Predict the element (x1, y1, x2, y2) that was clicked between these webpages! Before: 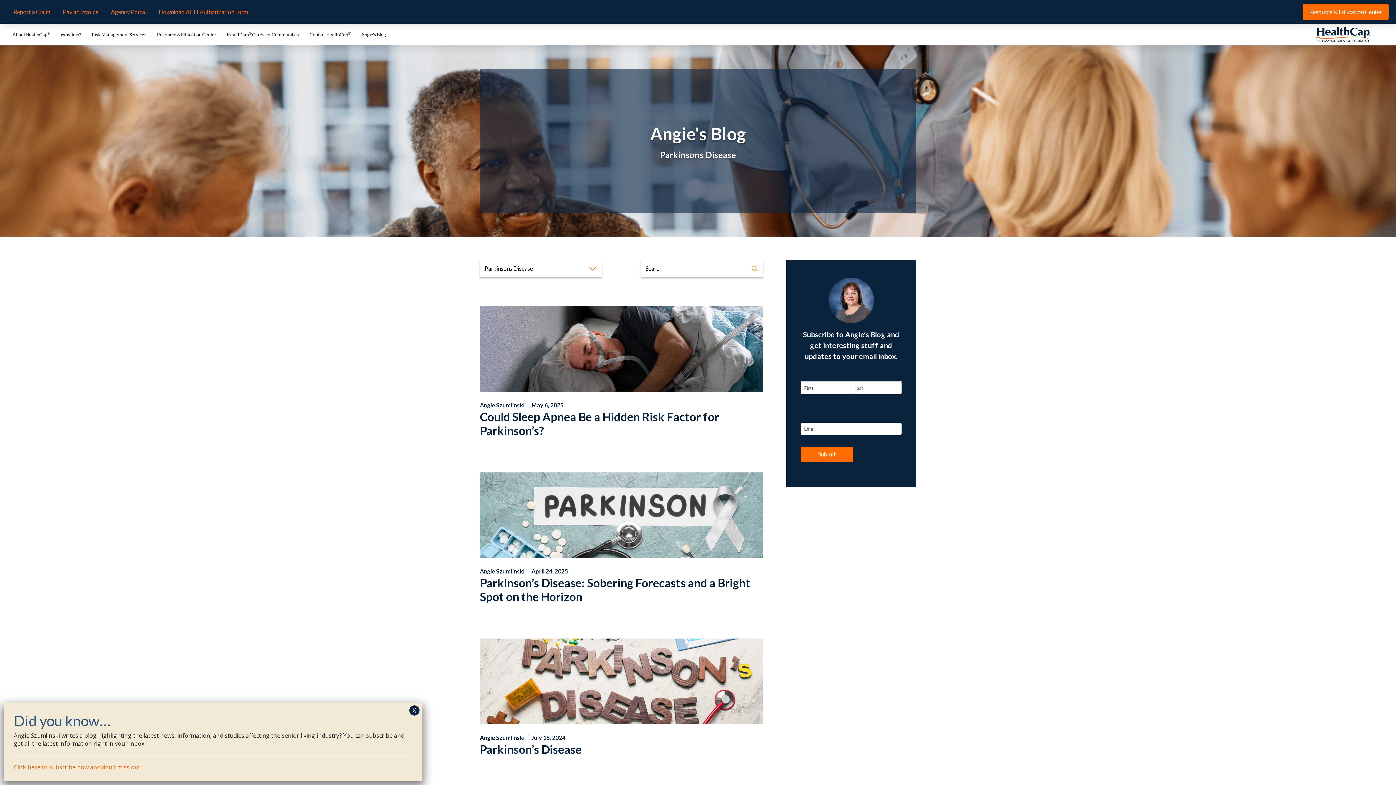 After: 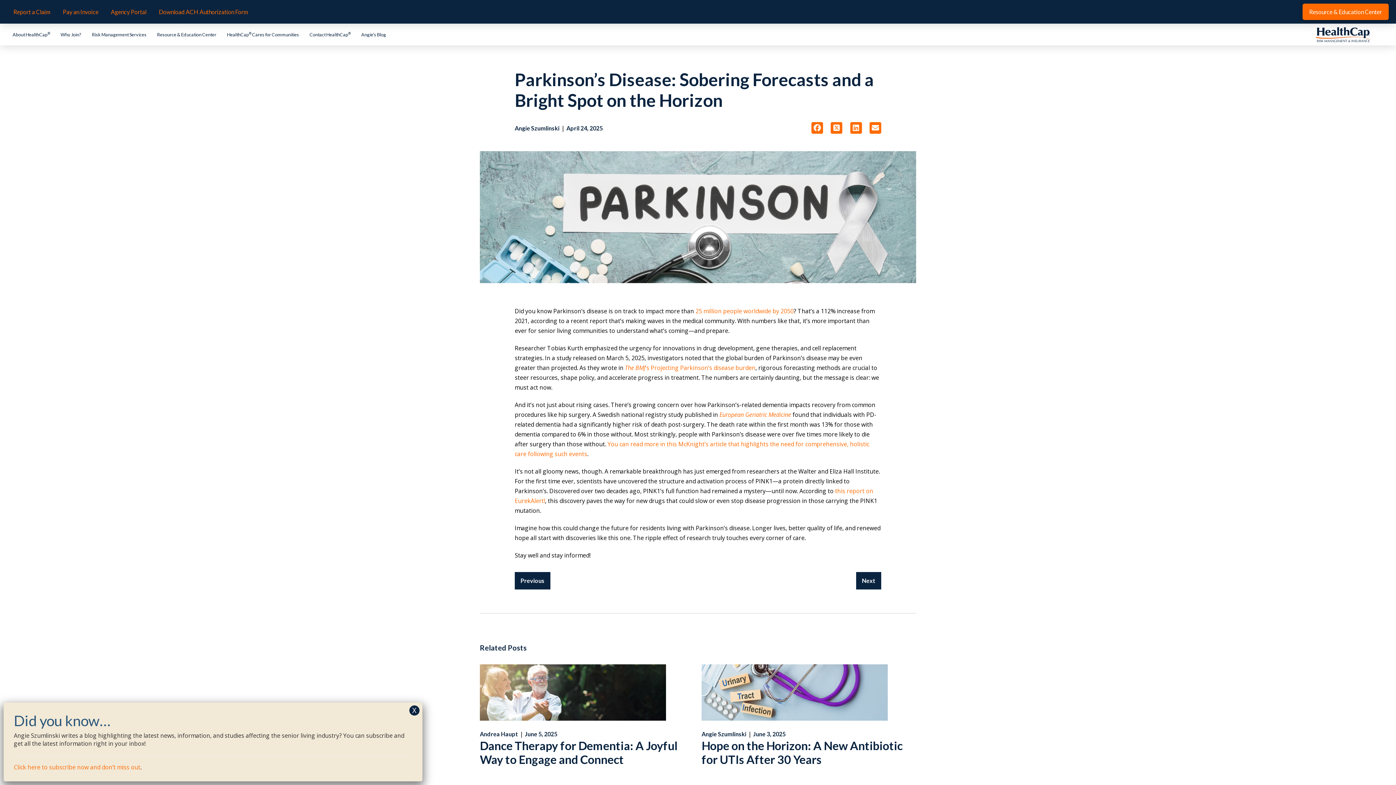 Action: bbox: (480, 472, 763, 604) label: Angie Szumlinski
|
April 24, 2025
Parkinson’s Disease: Sobering Forecasts and a Bright Spot on the Horizon